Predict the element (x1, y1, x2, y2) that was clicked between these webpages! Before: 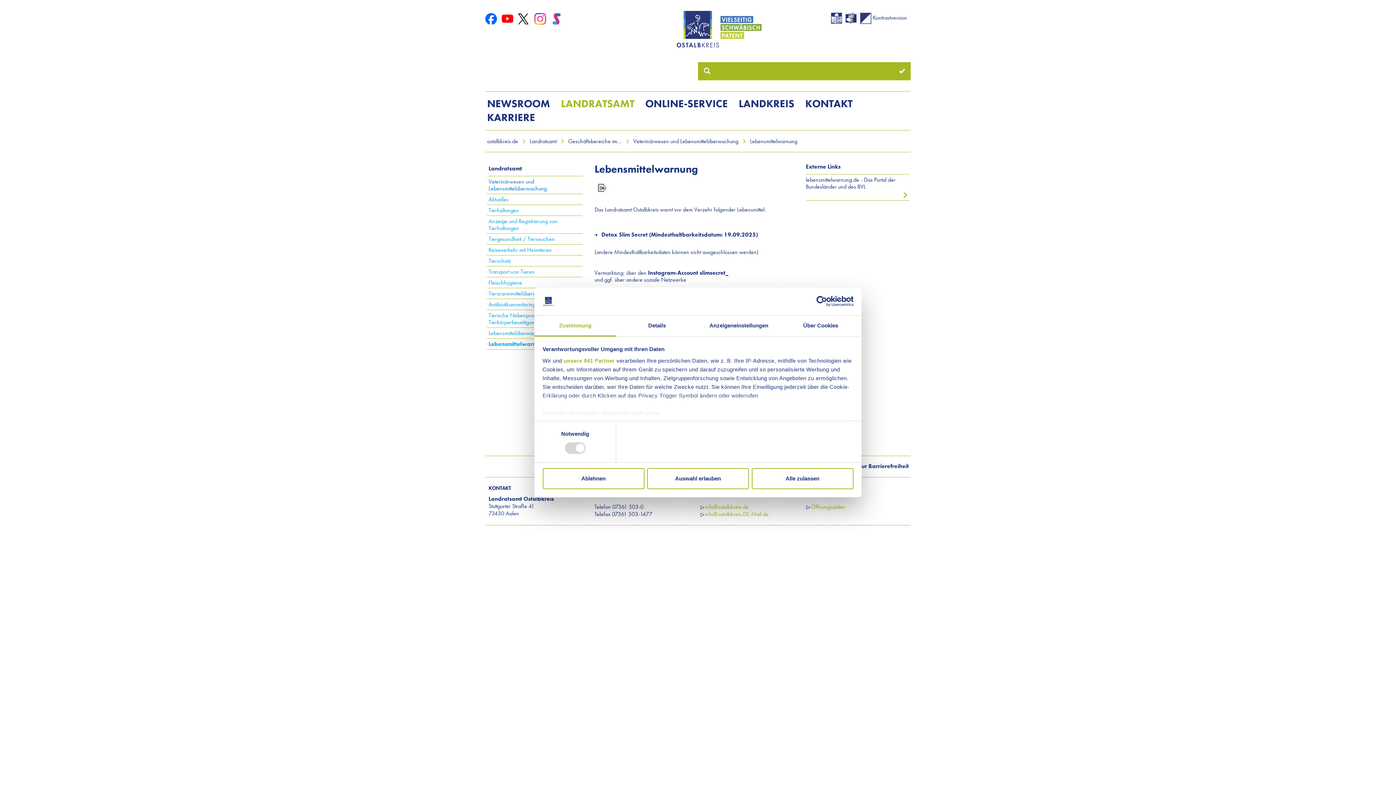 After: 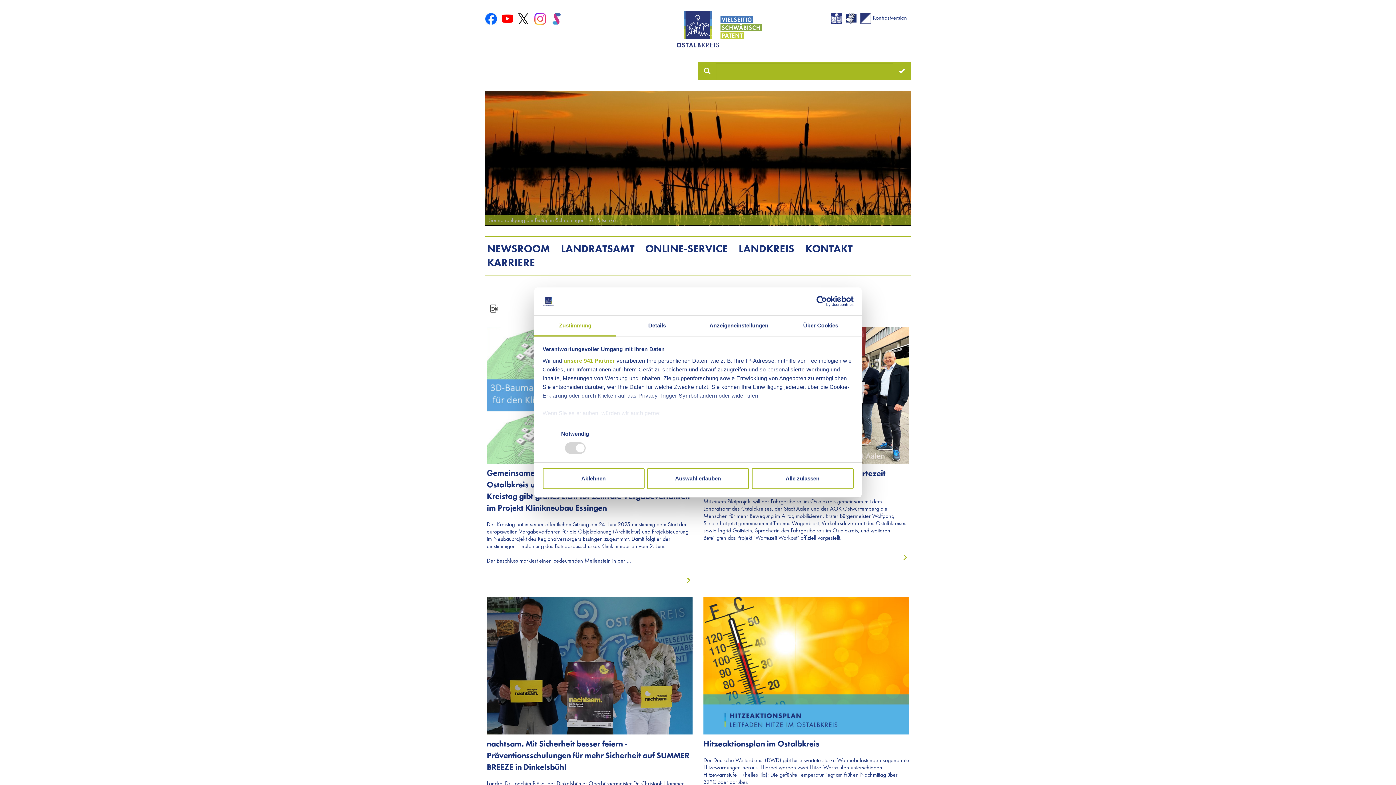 Action: label: ostalbkreis.de bbox: (487, 137, 518, 145)